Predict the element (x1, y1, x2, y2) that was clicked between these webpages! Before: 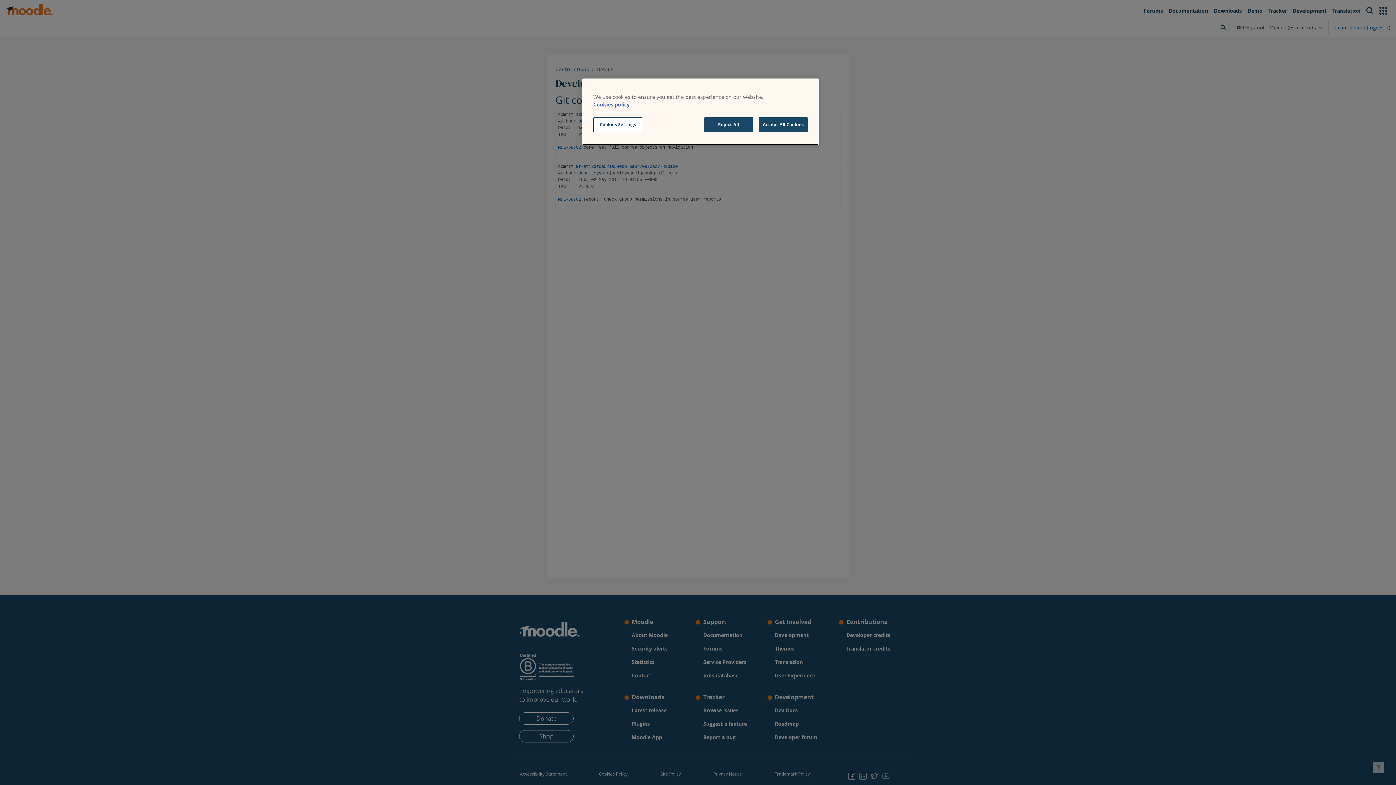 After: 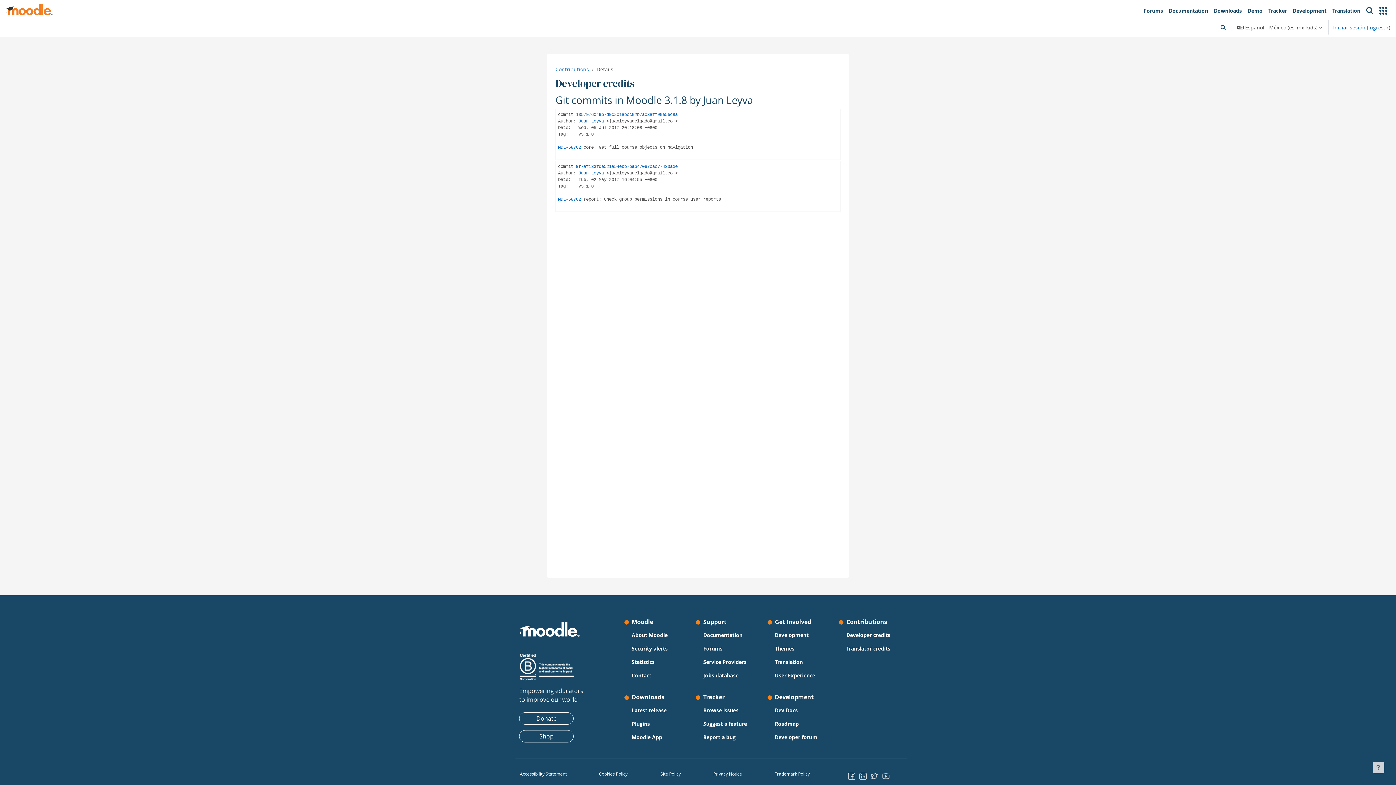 Action: bbox: (704, 117, 753, 132) label: Reject All